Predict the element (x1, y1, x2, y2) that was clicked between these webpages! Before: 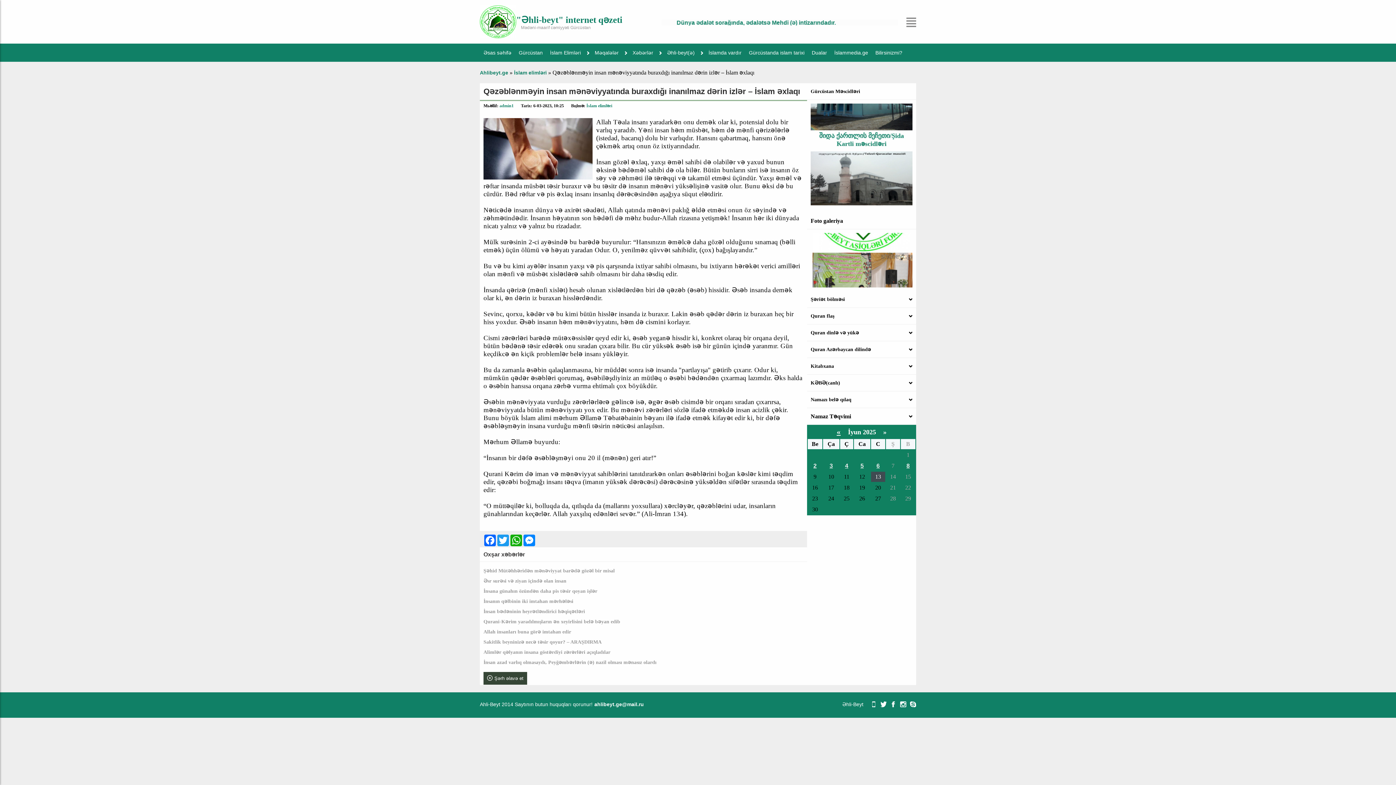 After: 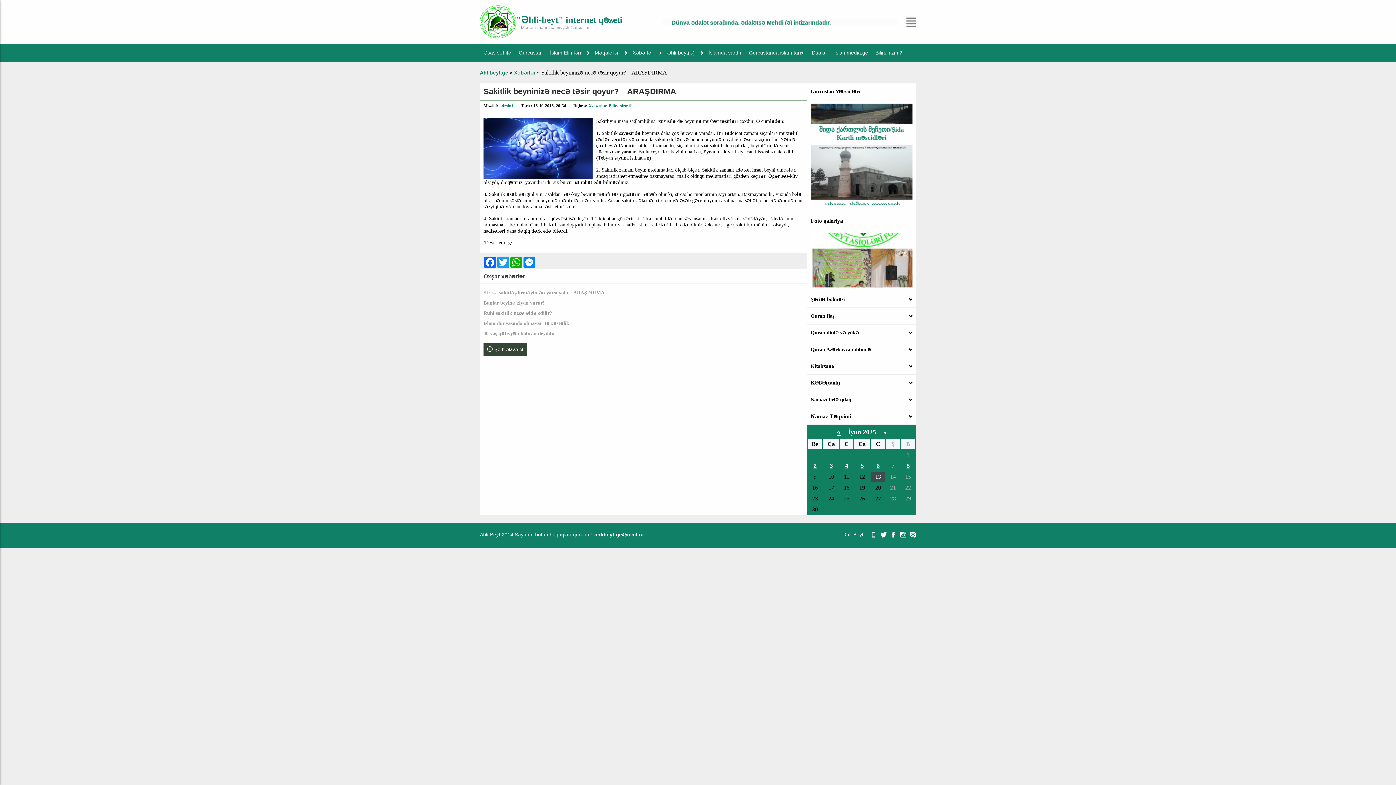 Action: label: Sakitlik beyninizə necə təsir qoyur? – ARAŞDIRMA bbox: (483, 637, 601, 646)